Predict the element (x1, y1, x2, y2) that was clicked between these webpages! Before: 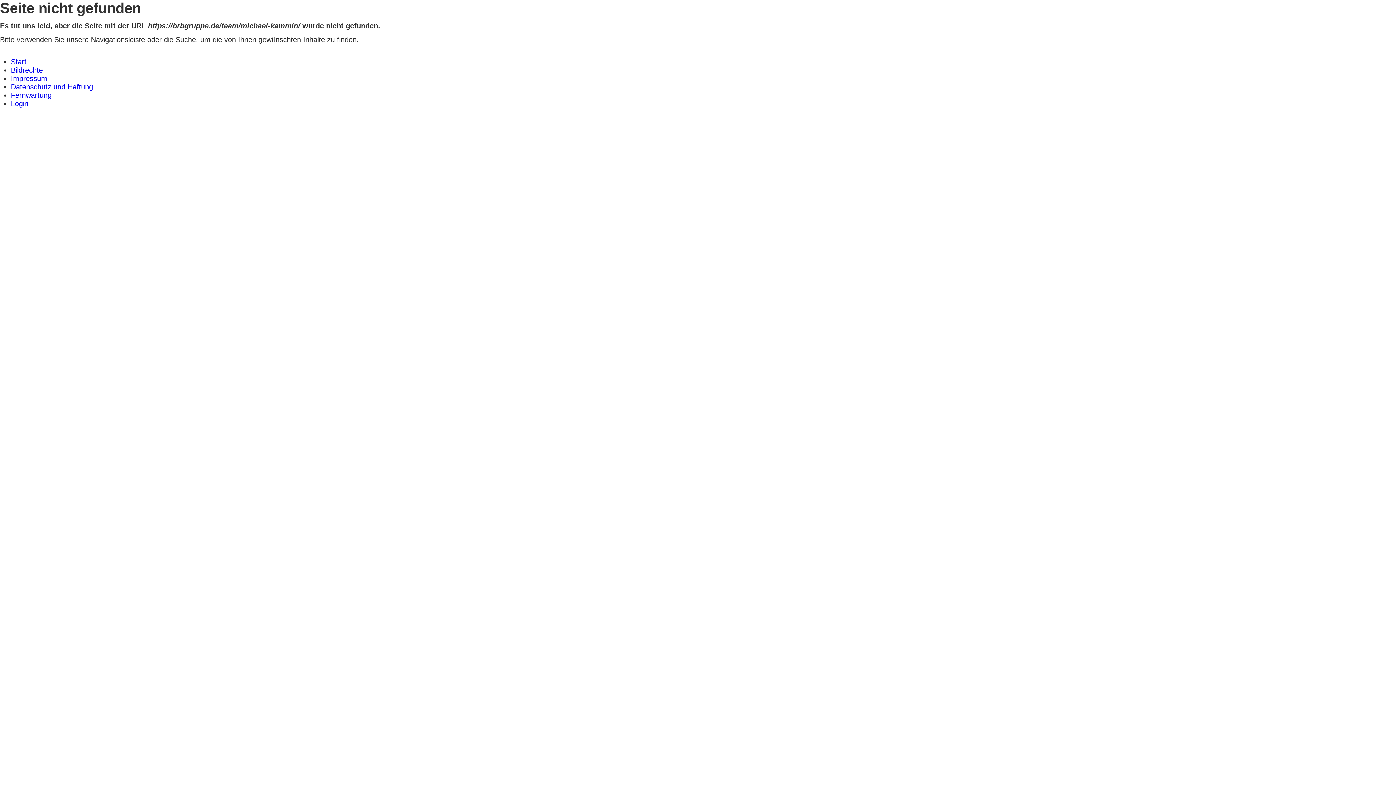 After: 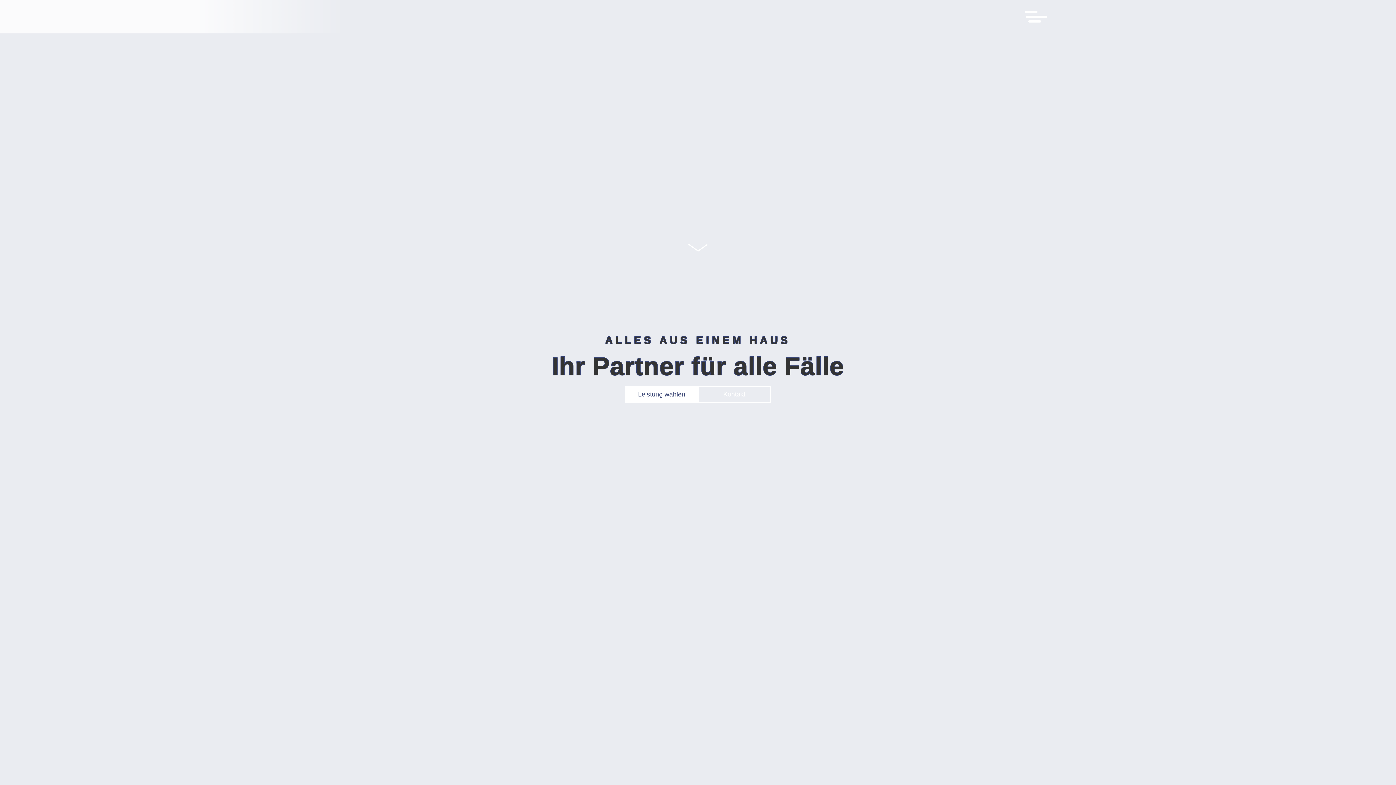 Action: bbox: (10, 57, 26, 65) label: Start